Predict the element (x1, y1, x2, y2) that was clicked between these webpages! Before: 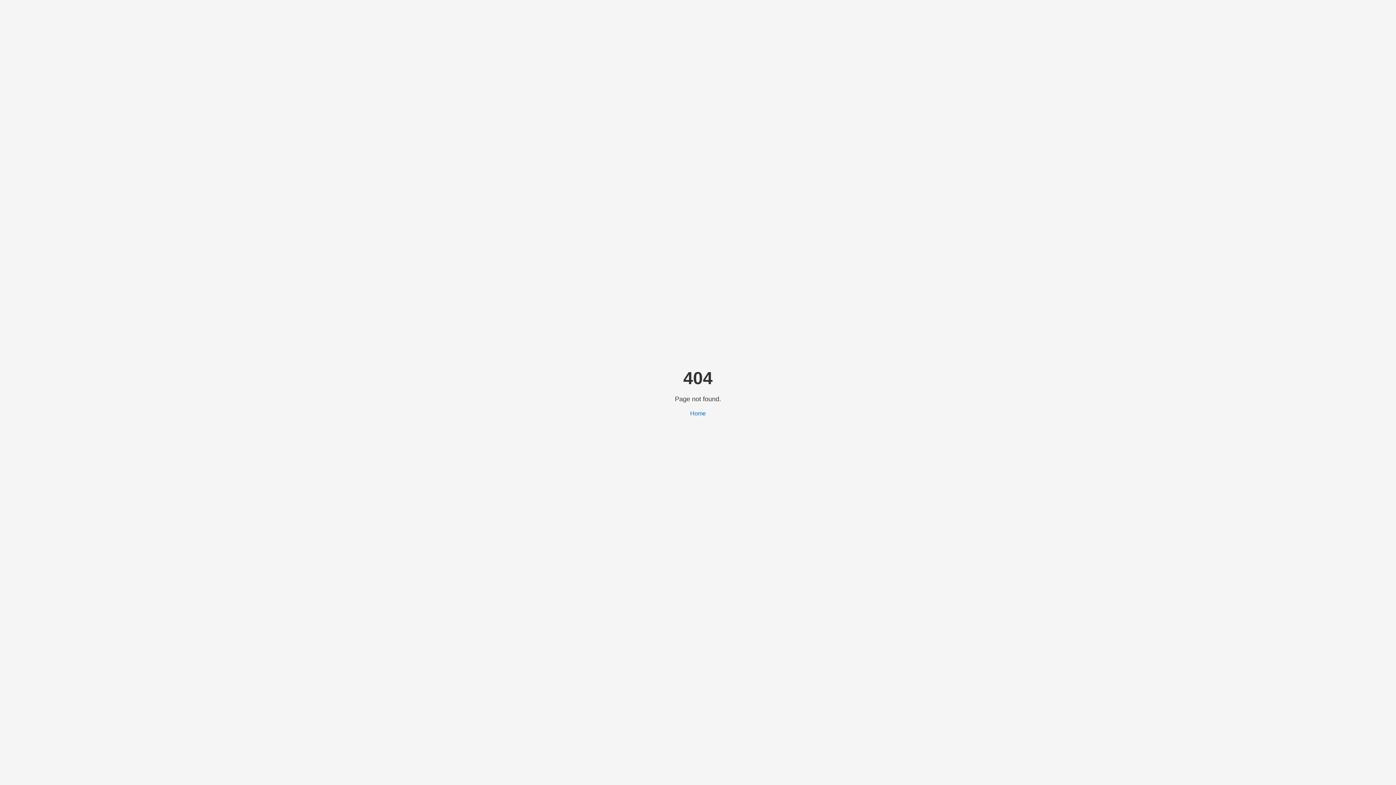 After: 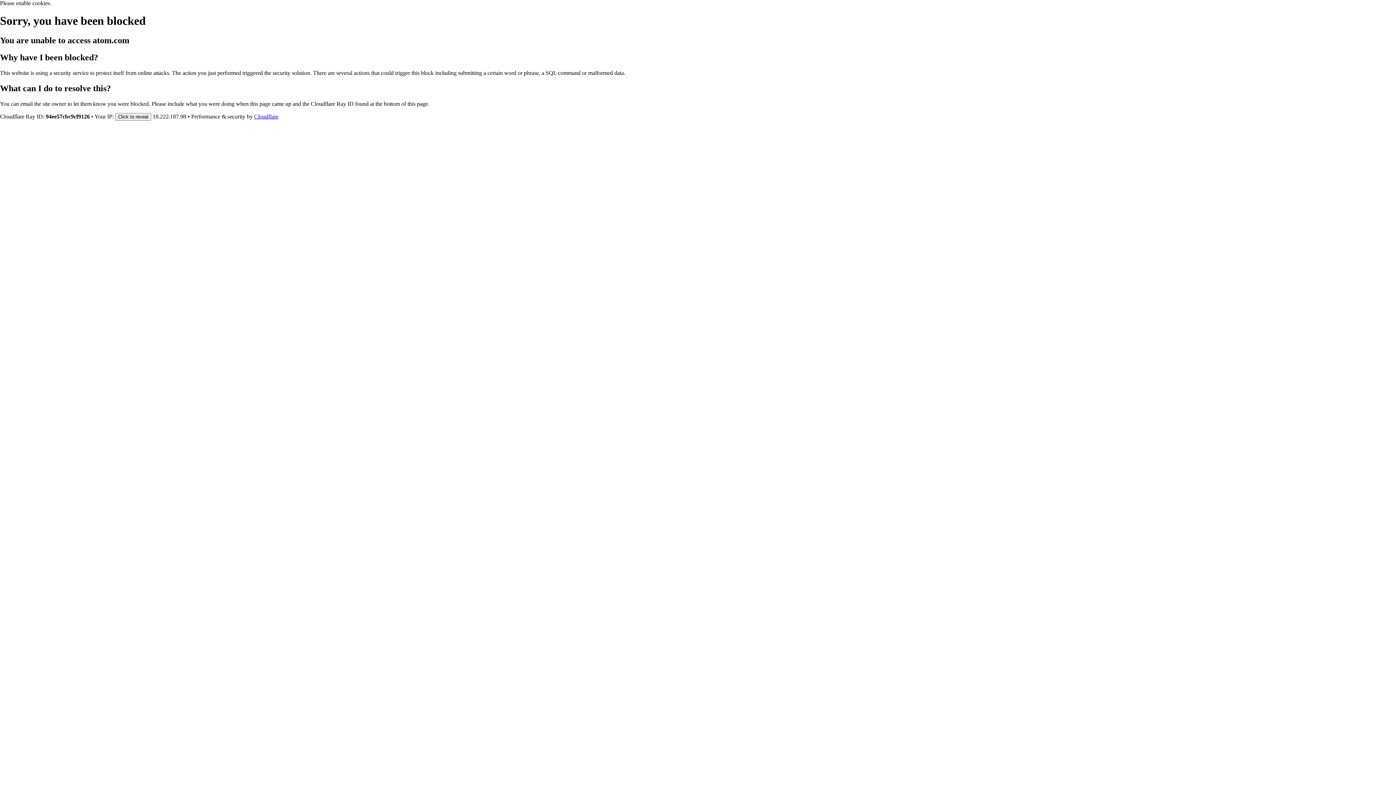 Action: bbox: (690, 410, 706, 416) label: Home